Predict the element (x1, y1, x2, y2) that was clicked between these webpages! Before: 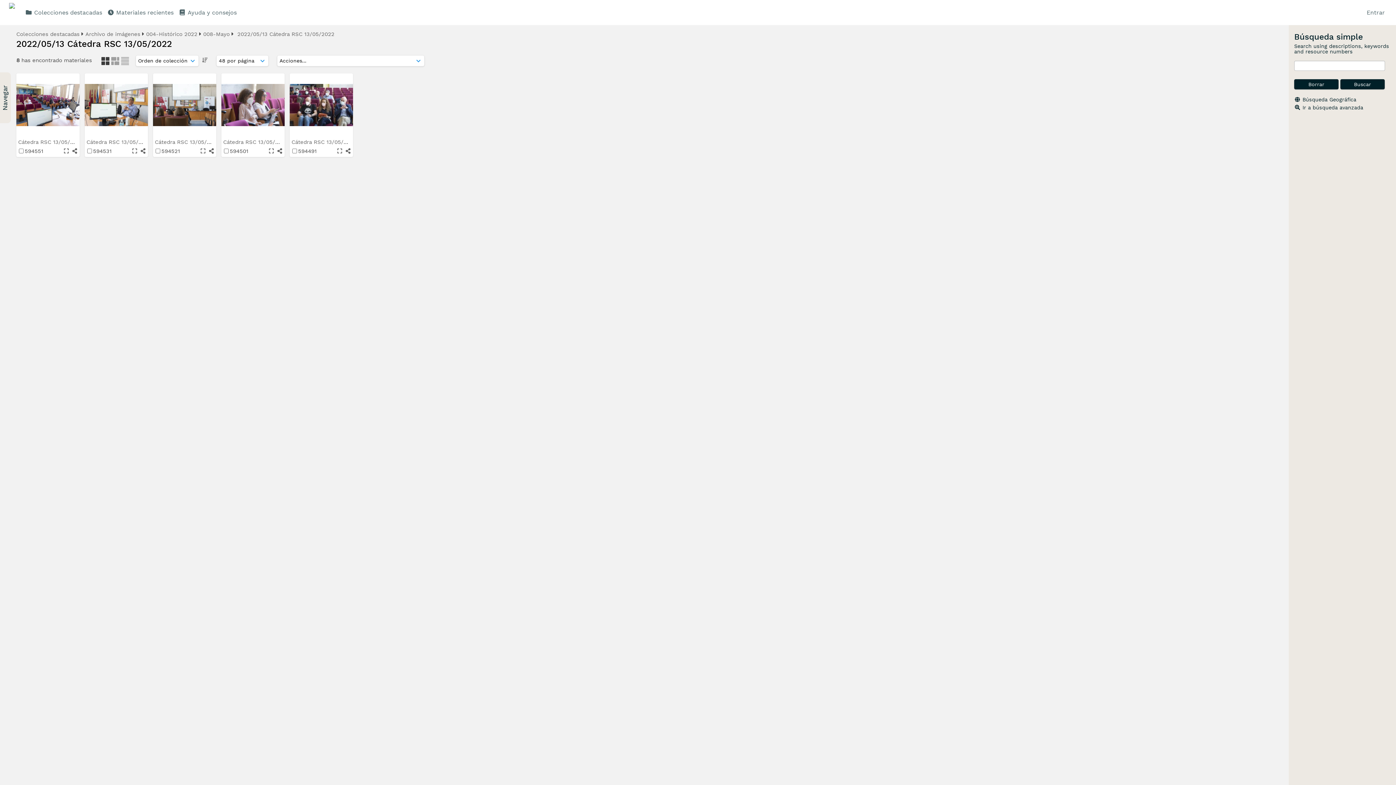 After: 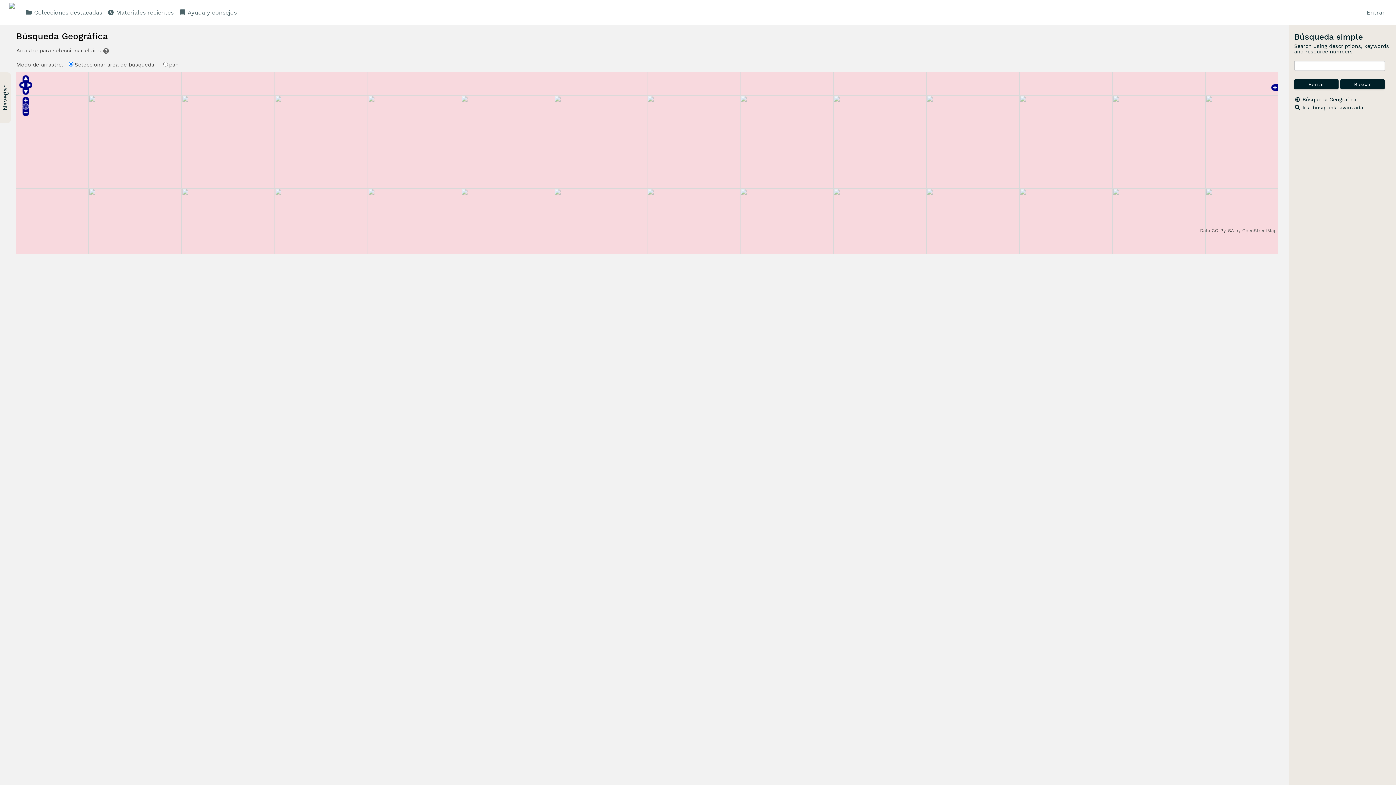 Action: bbox: (1302, 96, 1356, 102) label: Búsqueda Geográfica